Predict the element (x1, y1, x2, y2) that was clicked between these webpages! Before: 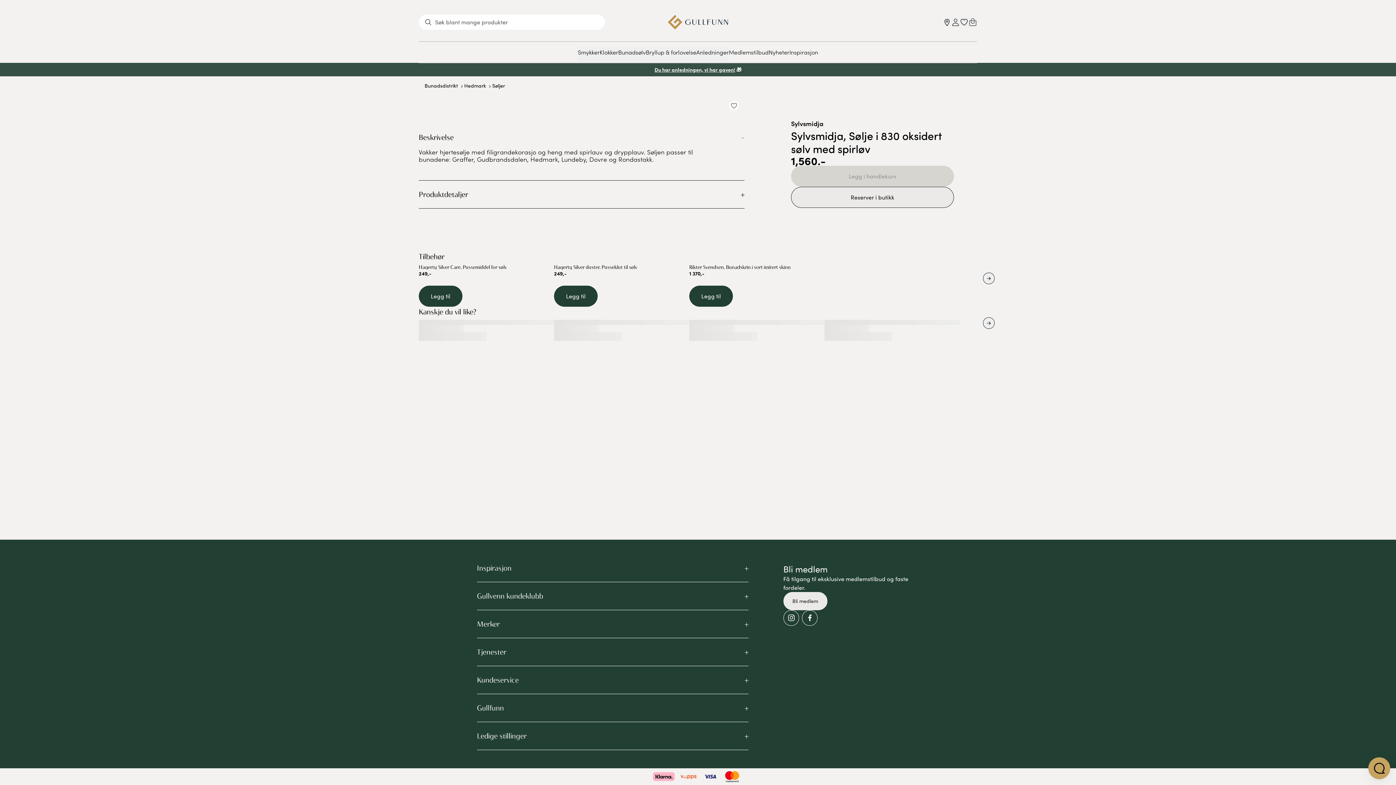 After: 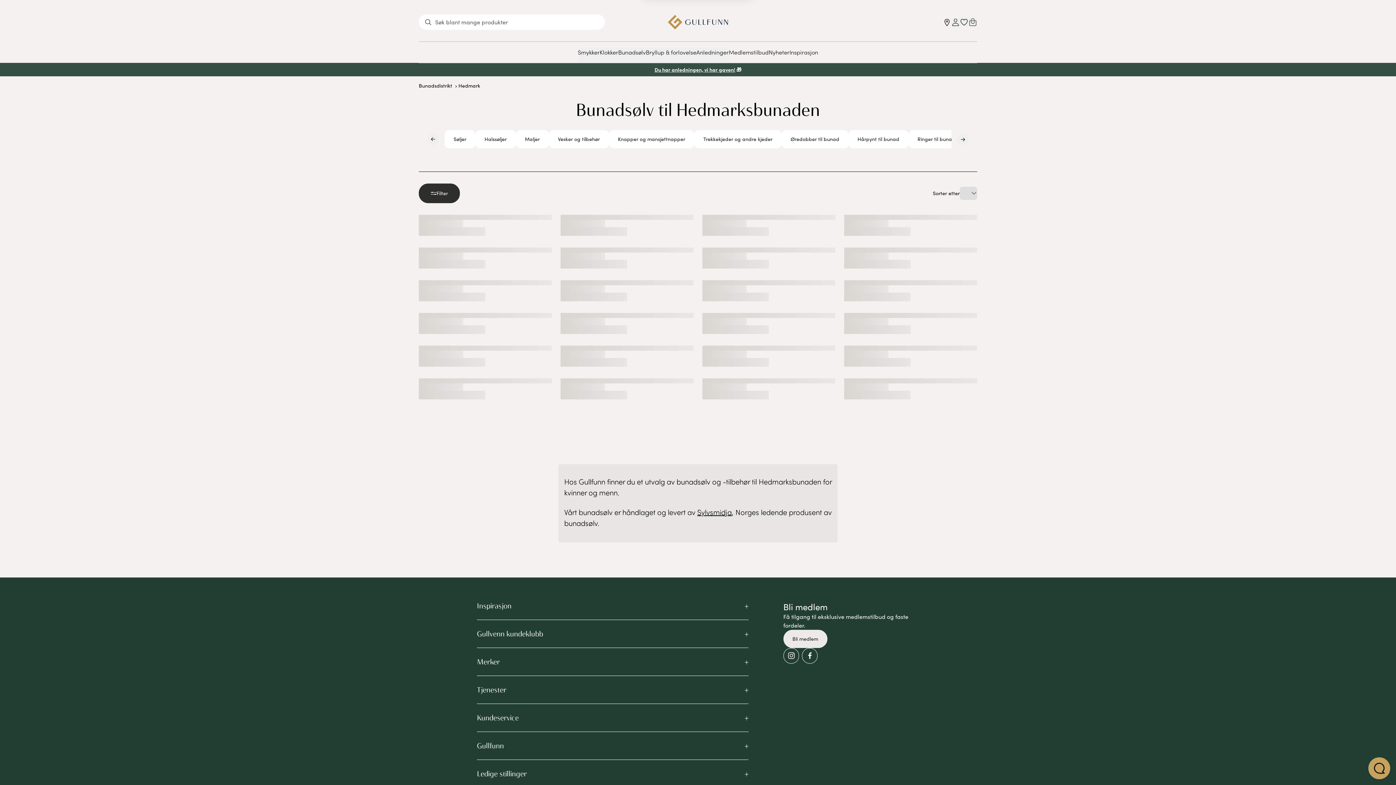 Action: label: Hedmark bbox: (464, 82, 486, 89)